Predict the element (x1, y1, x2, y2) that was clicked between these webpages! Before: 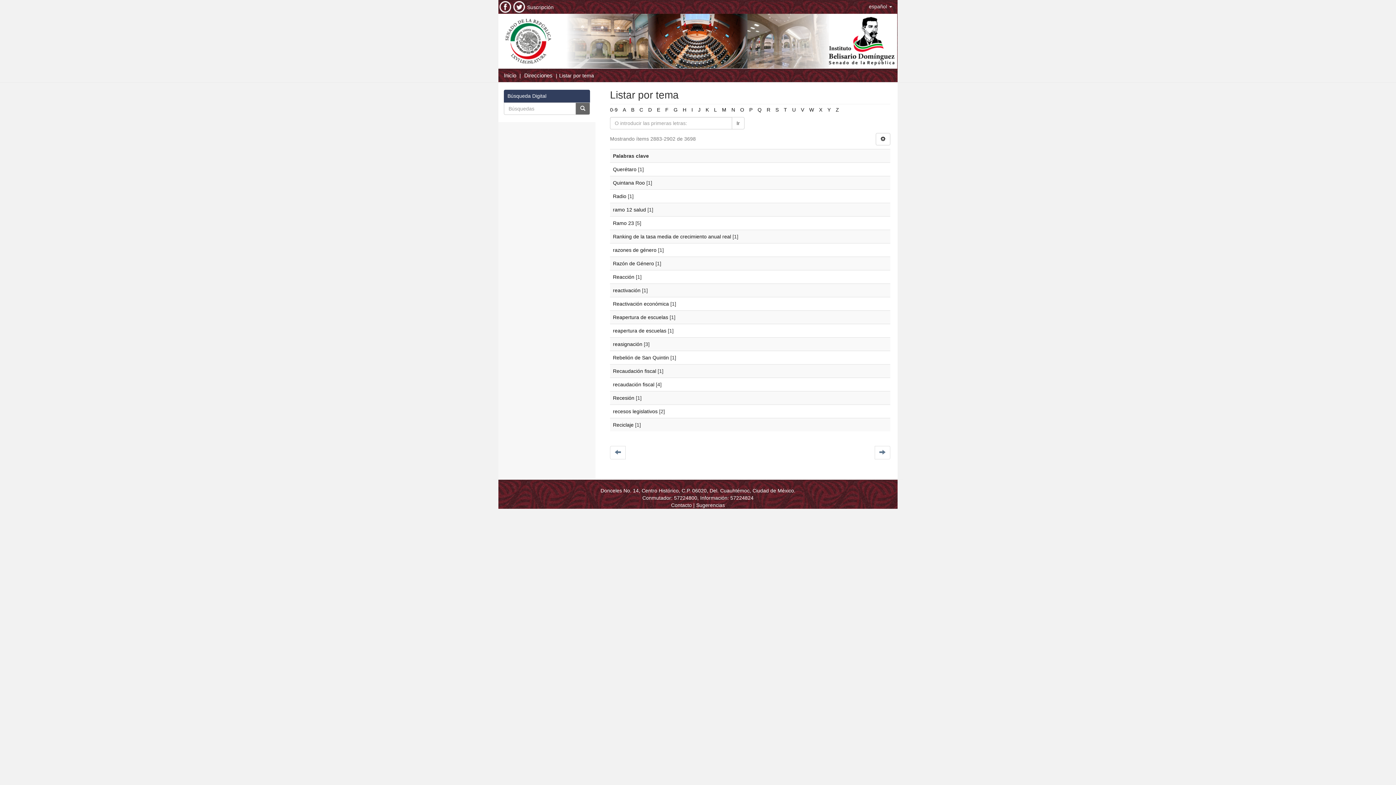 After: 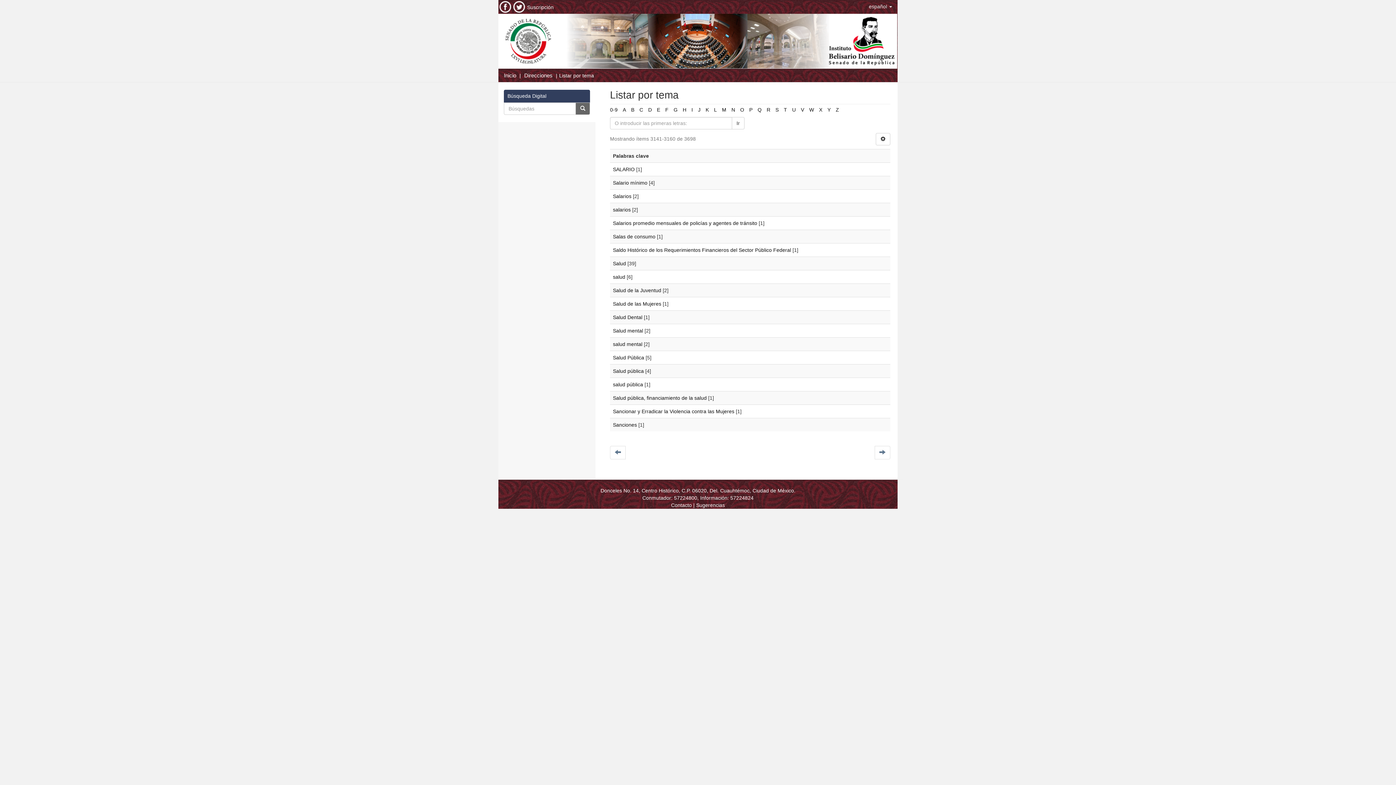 Action: bbox: (775, 106, 778, 112) label: S